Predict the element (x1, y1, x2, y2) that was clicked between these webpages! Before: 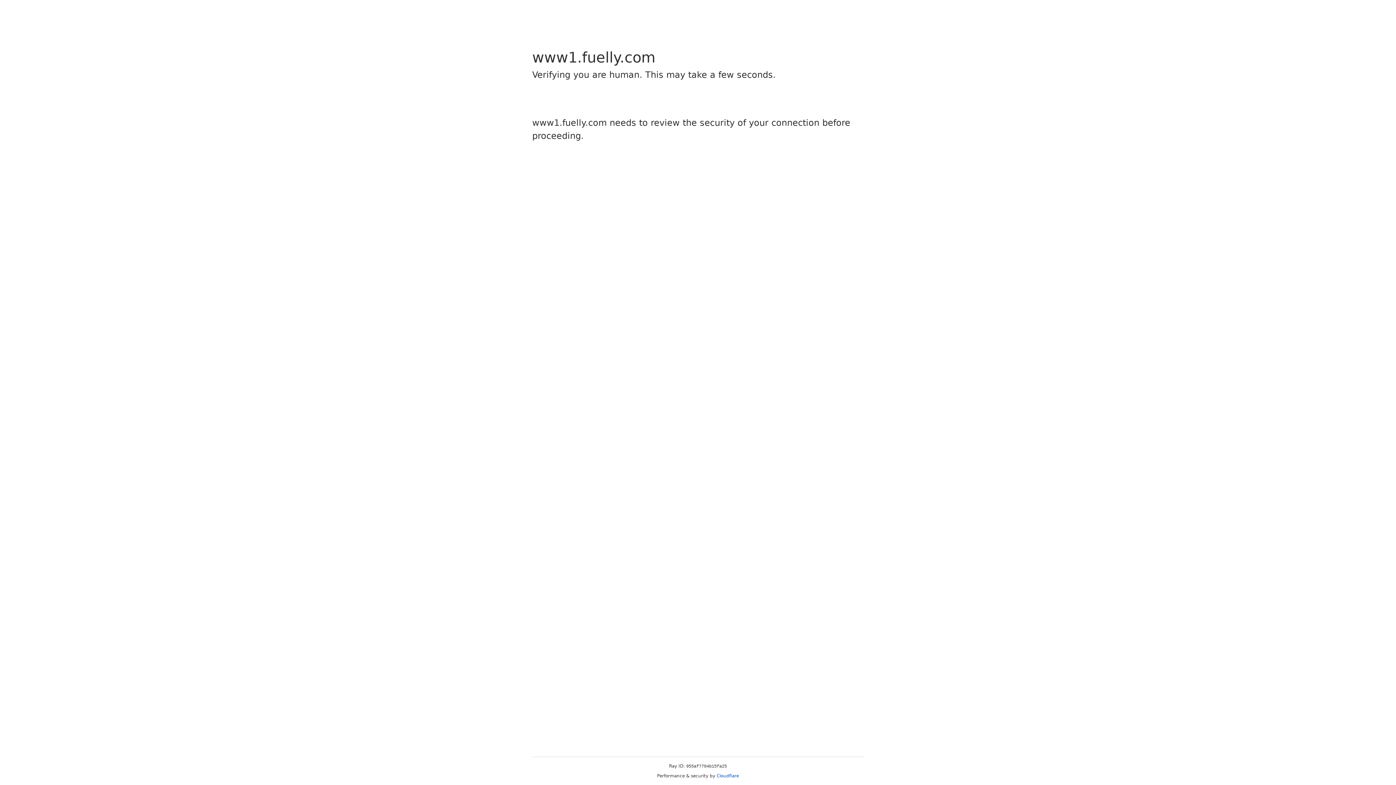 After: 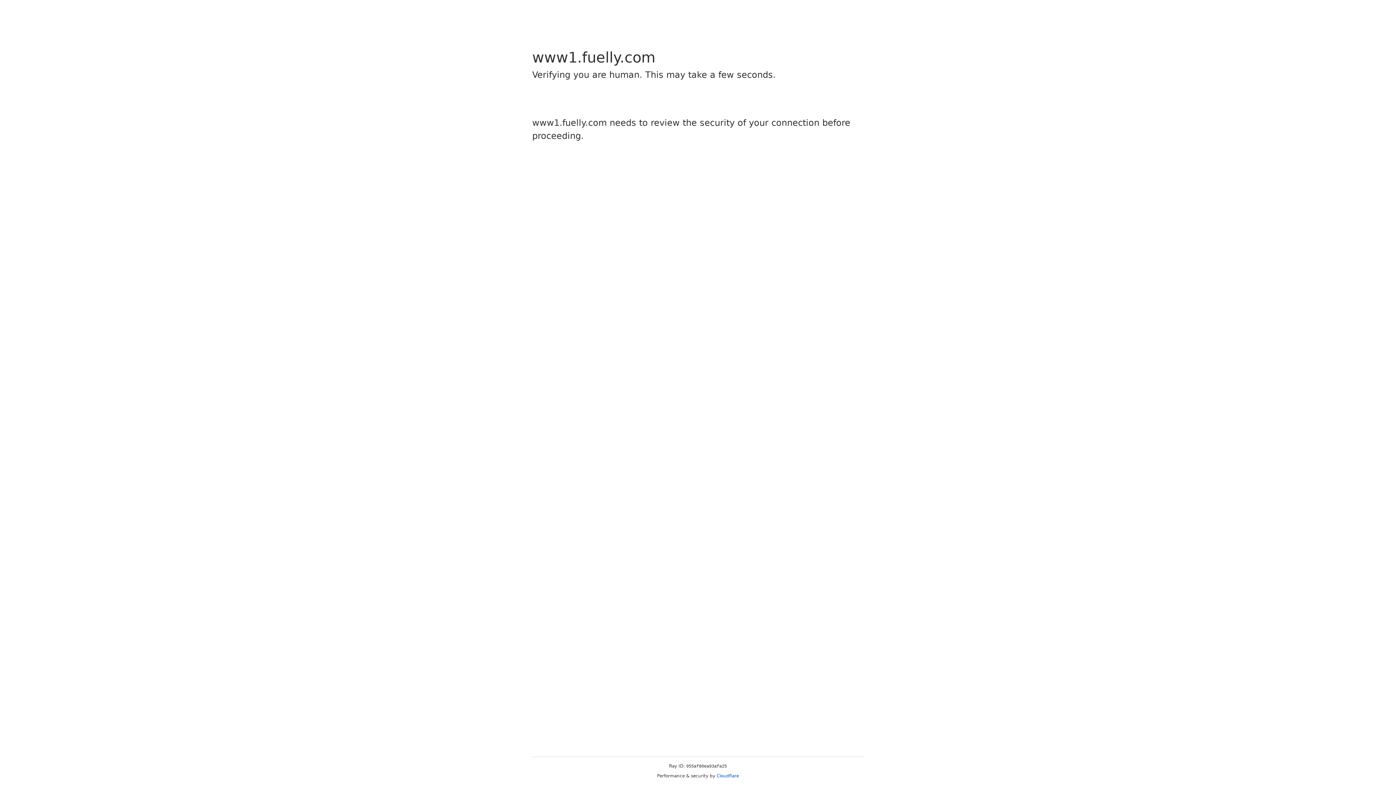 Action: bbox: (716, 773, 739, 778) label: Cloudflare